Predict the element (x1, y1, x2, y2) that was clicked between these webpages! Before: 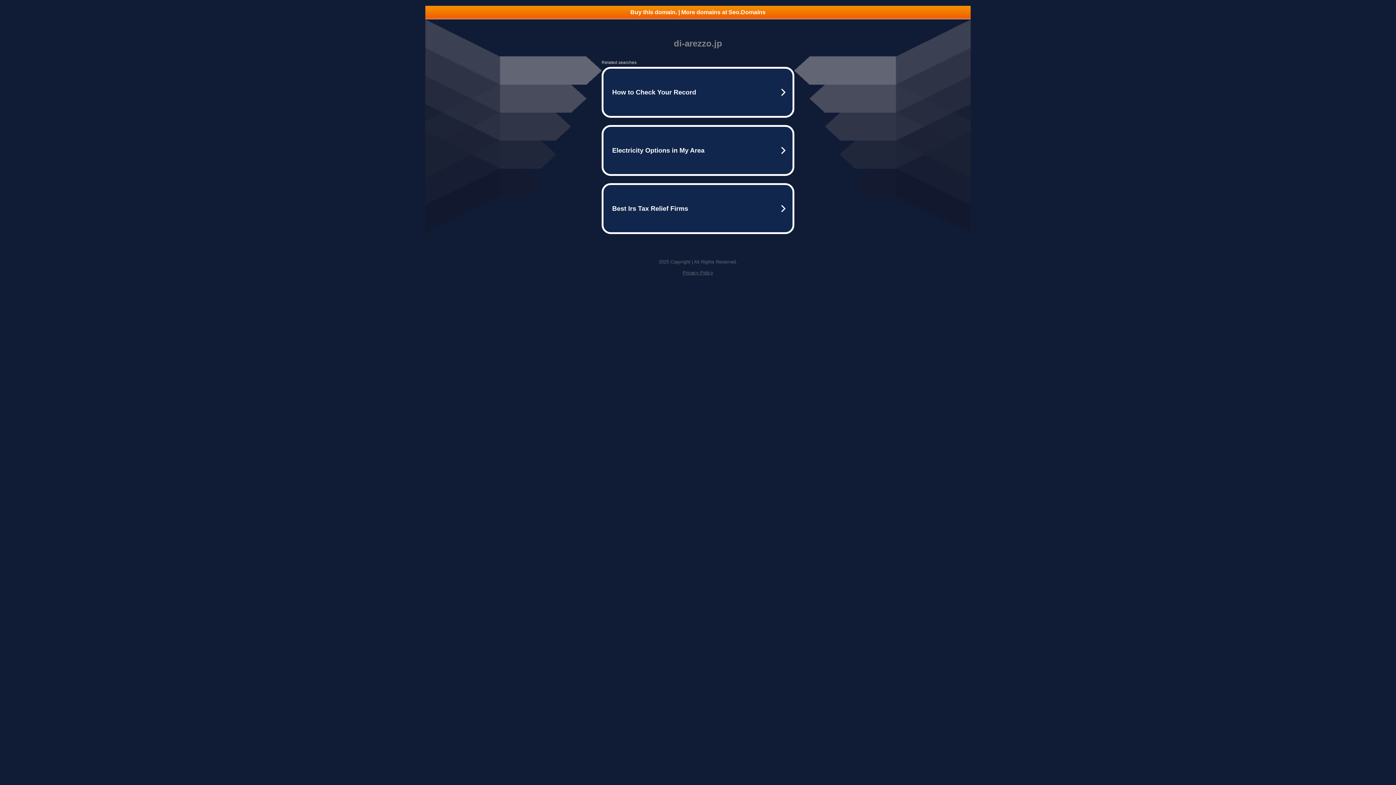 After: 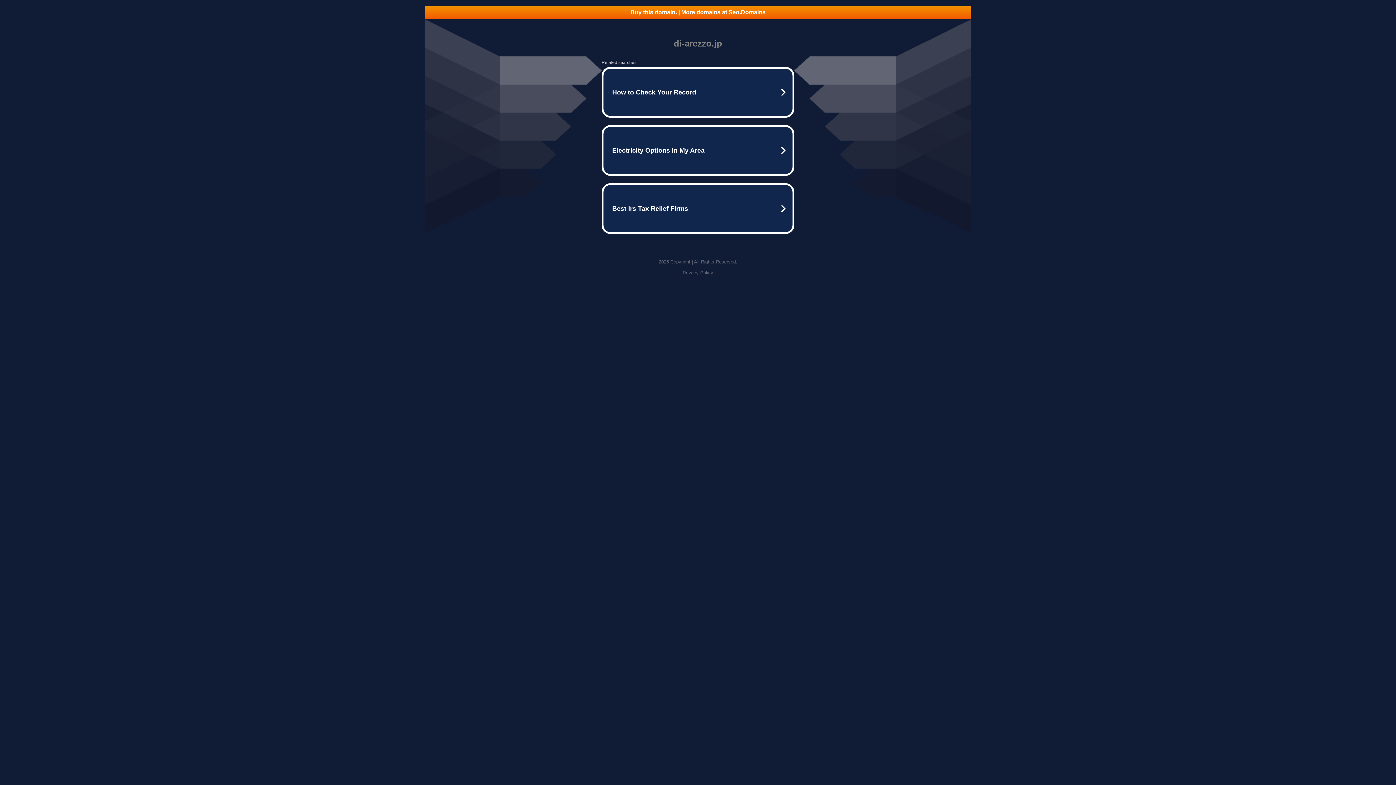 Action: label: Buy this domain. | More domains at Seo.Domains bbox: (425, 5, 970, 18)